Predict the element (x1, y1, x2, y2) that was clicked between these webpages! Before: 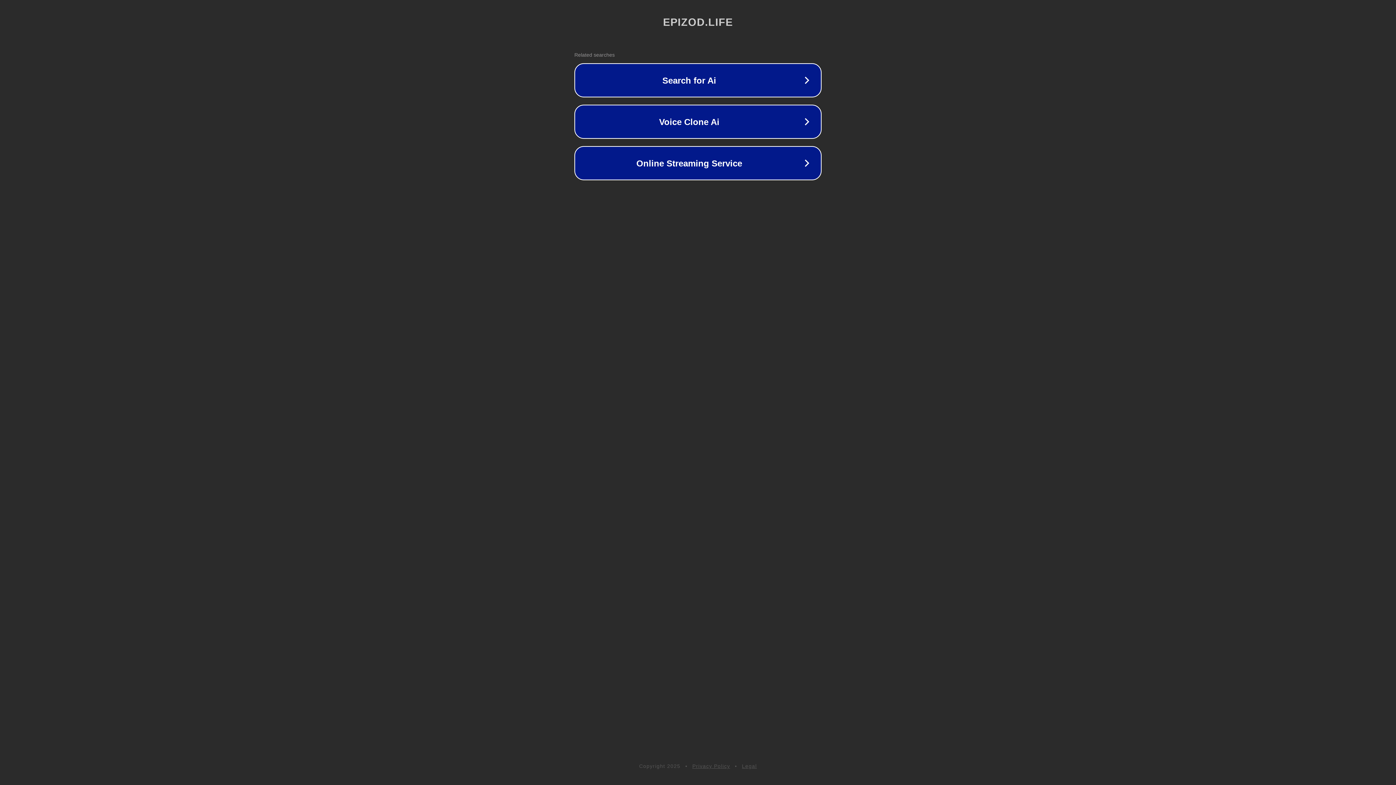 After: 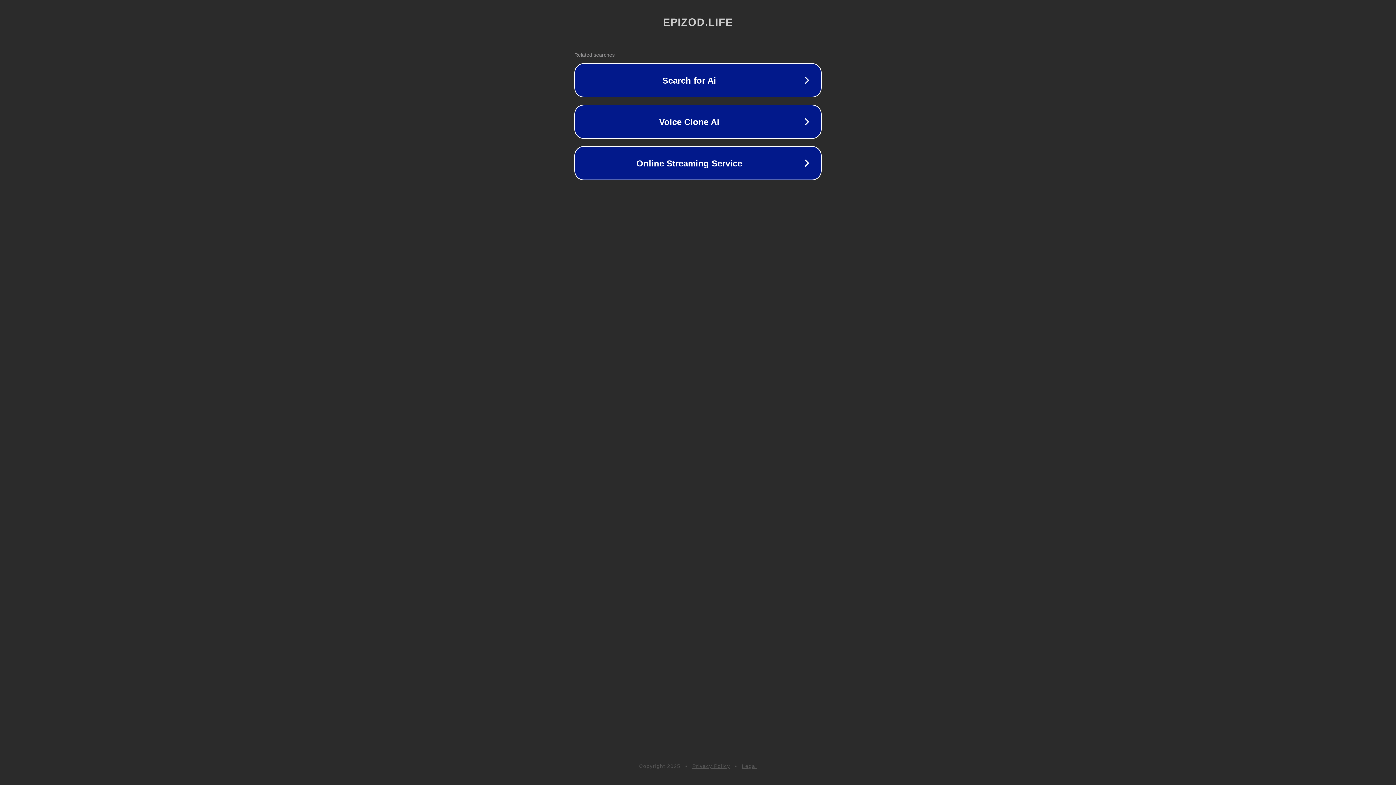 Action: bbox: (742, 763, 757, 769) label: Legal